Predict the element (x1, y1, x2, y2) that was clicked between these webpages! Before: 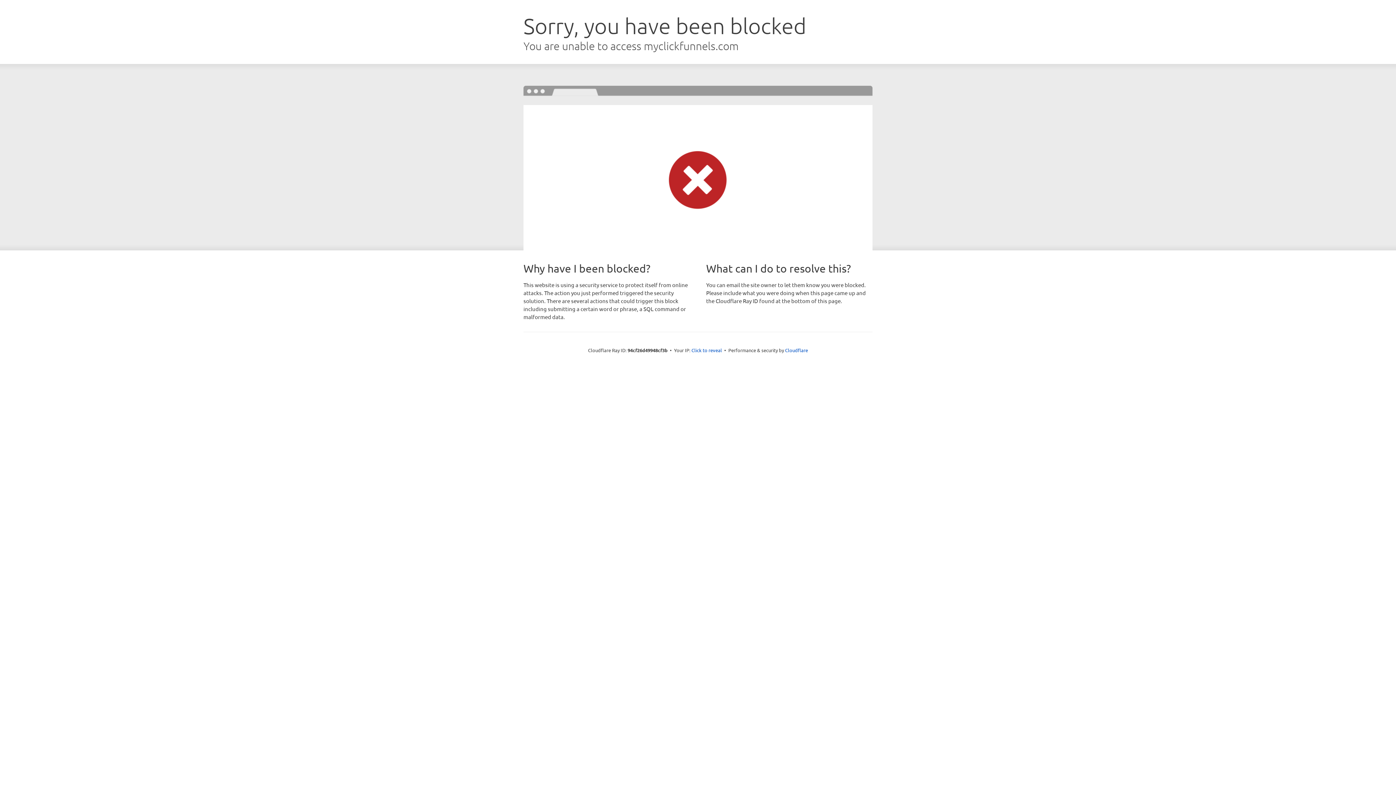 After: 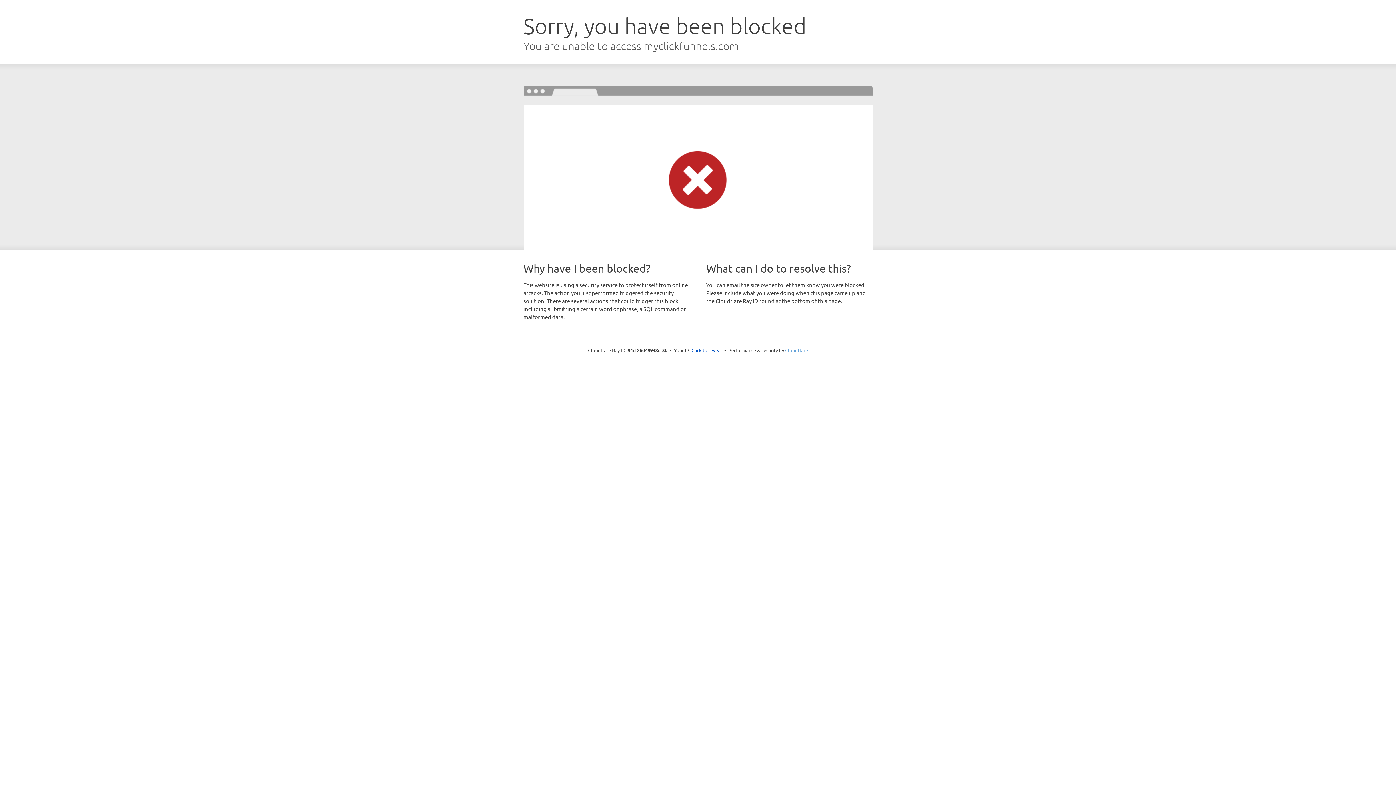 Action: bbox: (785, 347, 808, 353) label: Cloudflare